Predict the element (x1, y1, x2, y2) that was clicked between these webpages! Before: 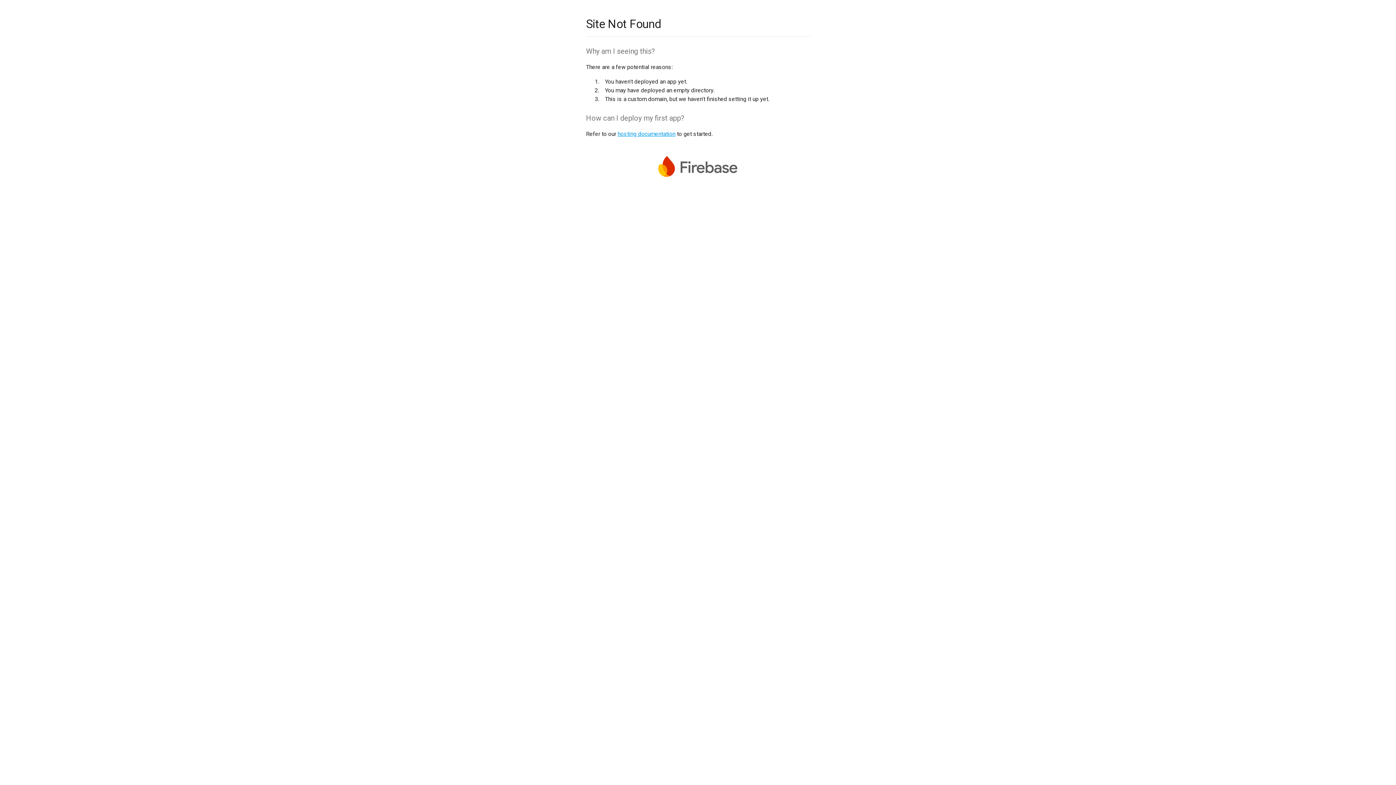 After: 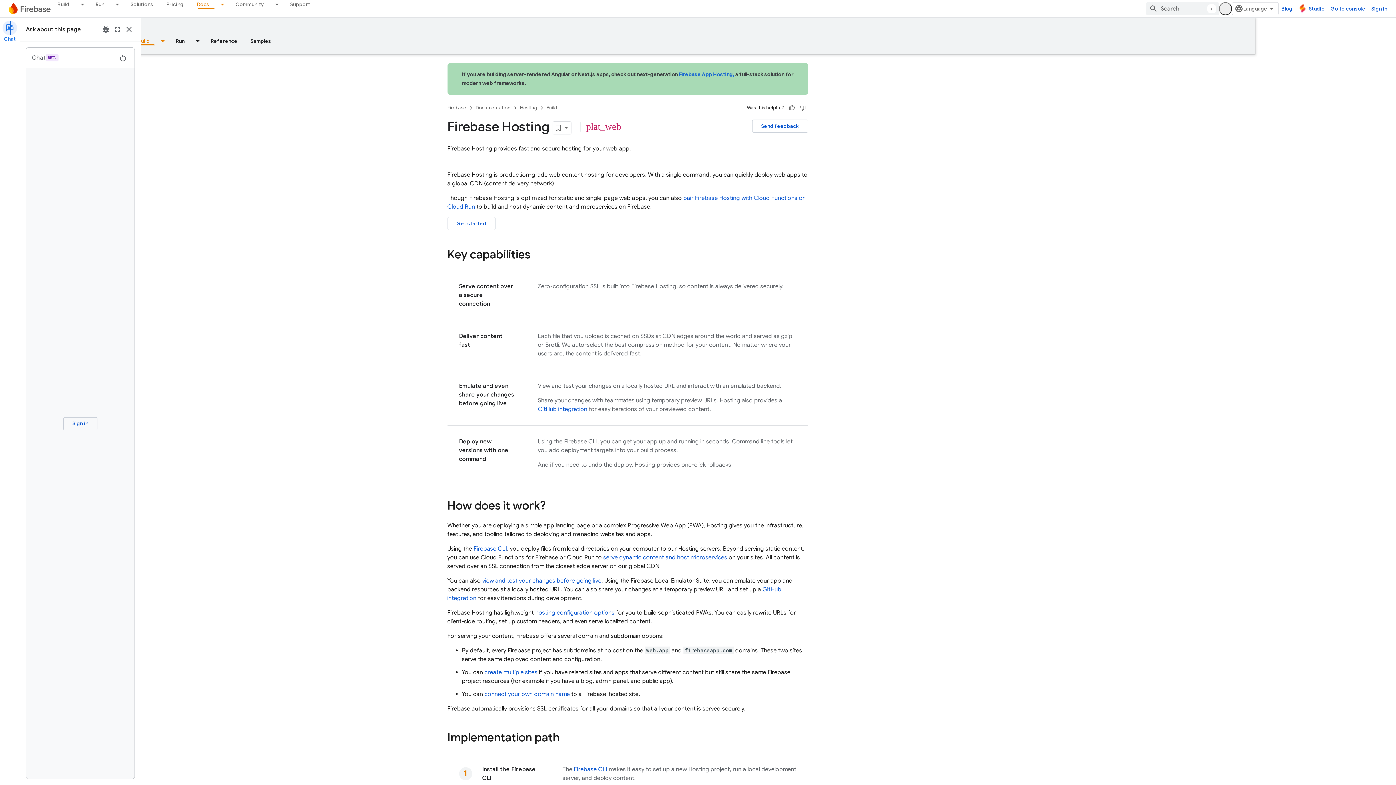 Action: label: hosting documentation bbox: (617, 130, 675, 137)